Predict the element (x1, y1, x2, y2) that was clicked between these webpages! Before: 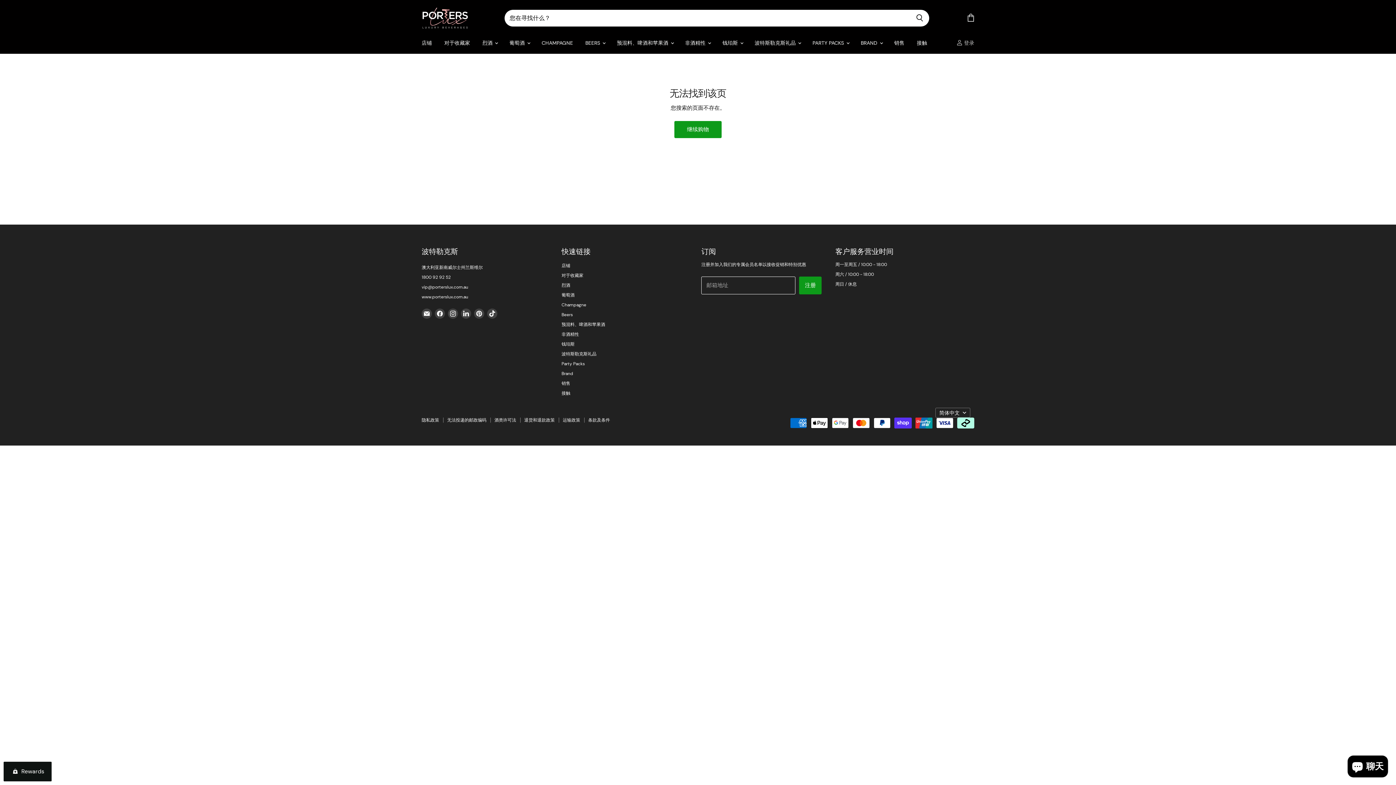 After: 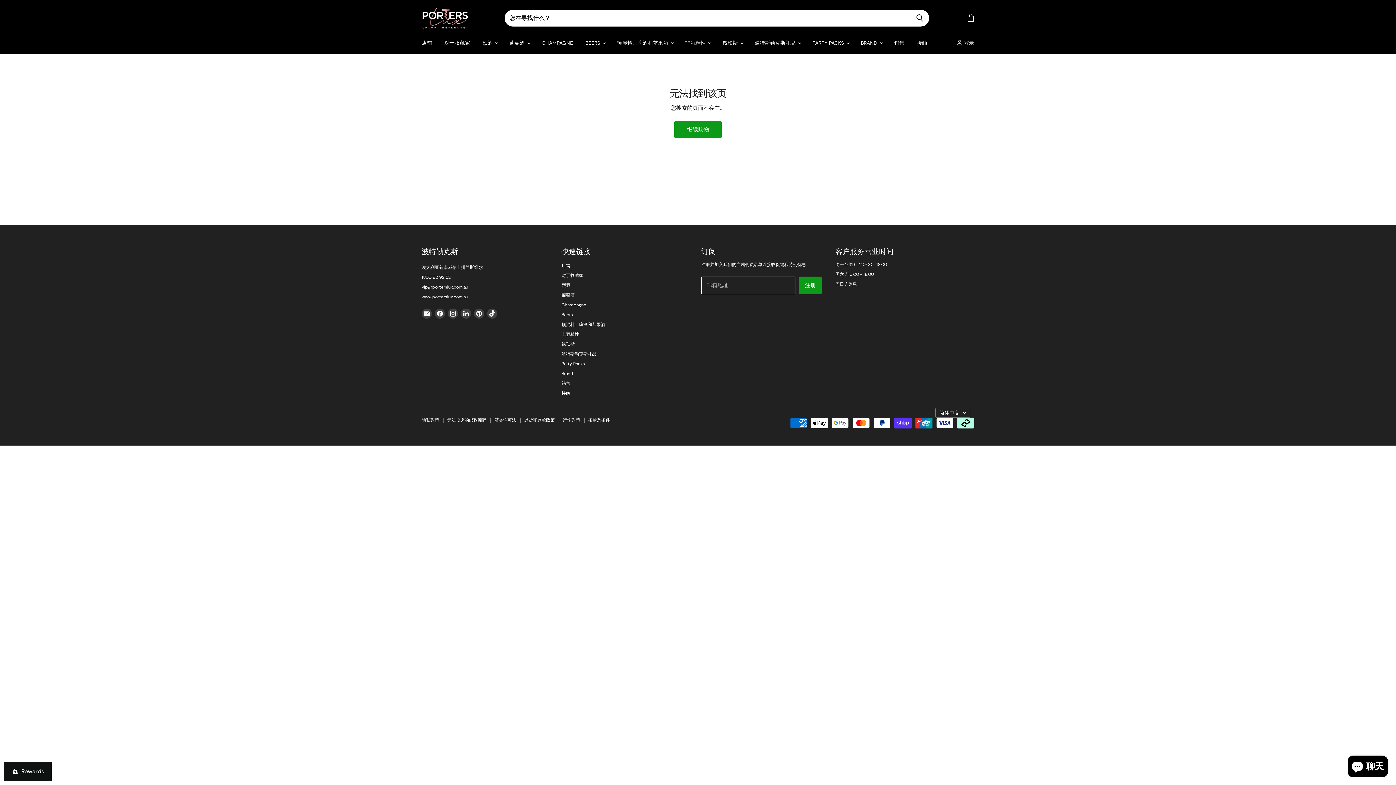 Action: label: 烈酒  bbox: (477, 35, 502, 50)